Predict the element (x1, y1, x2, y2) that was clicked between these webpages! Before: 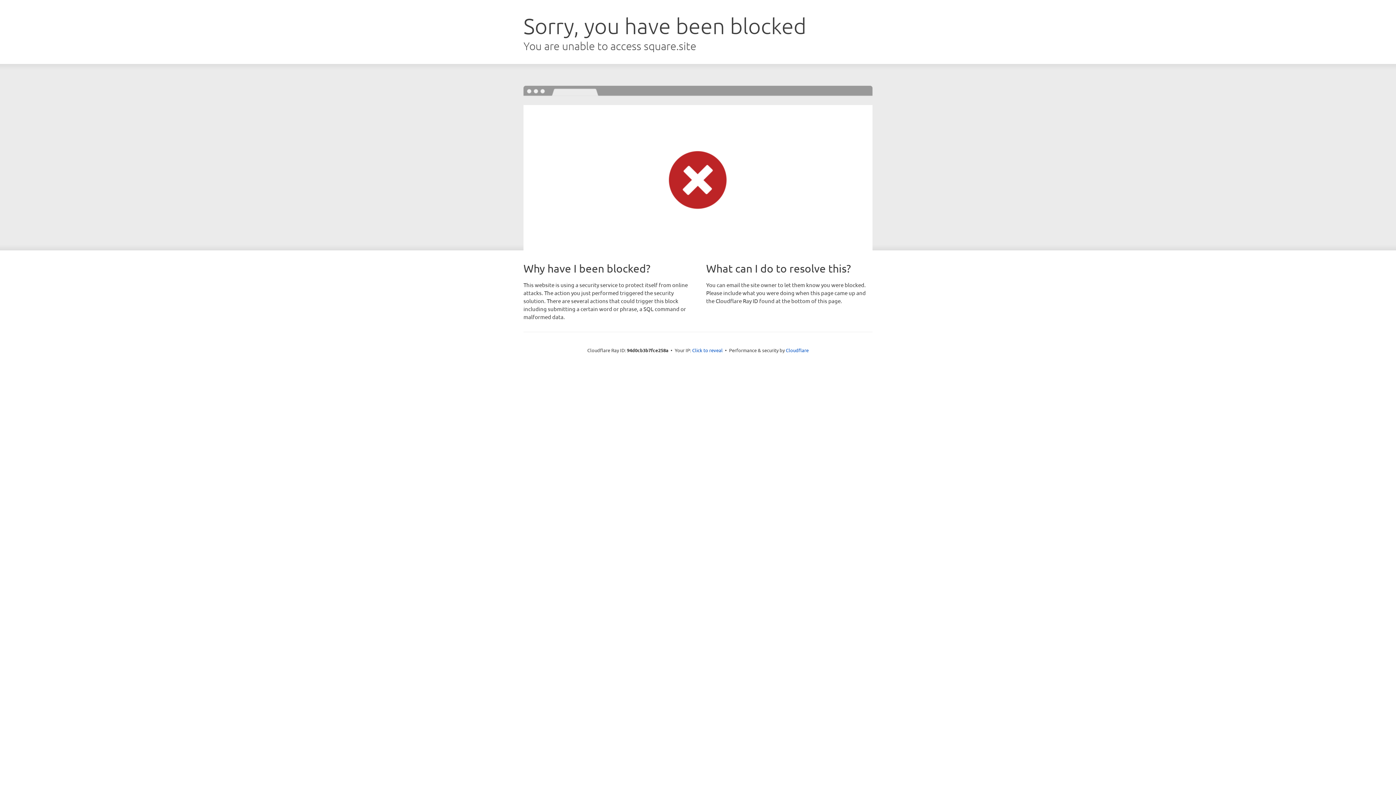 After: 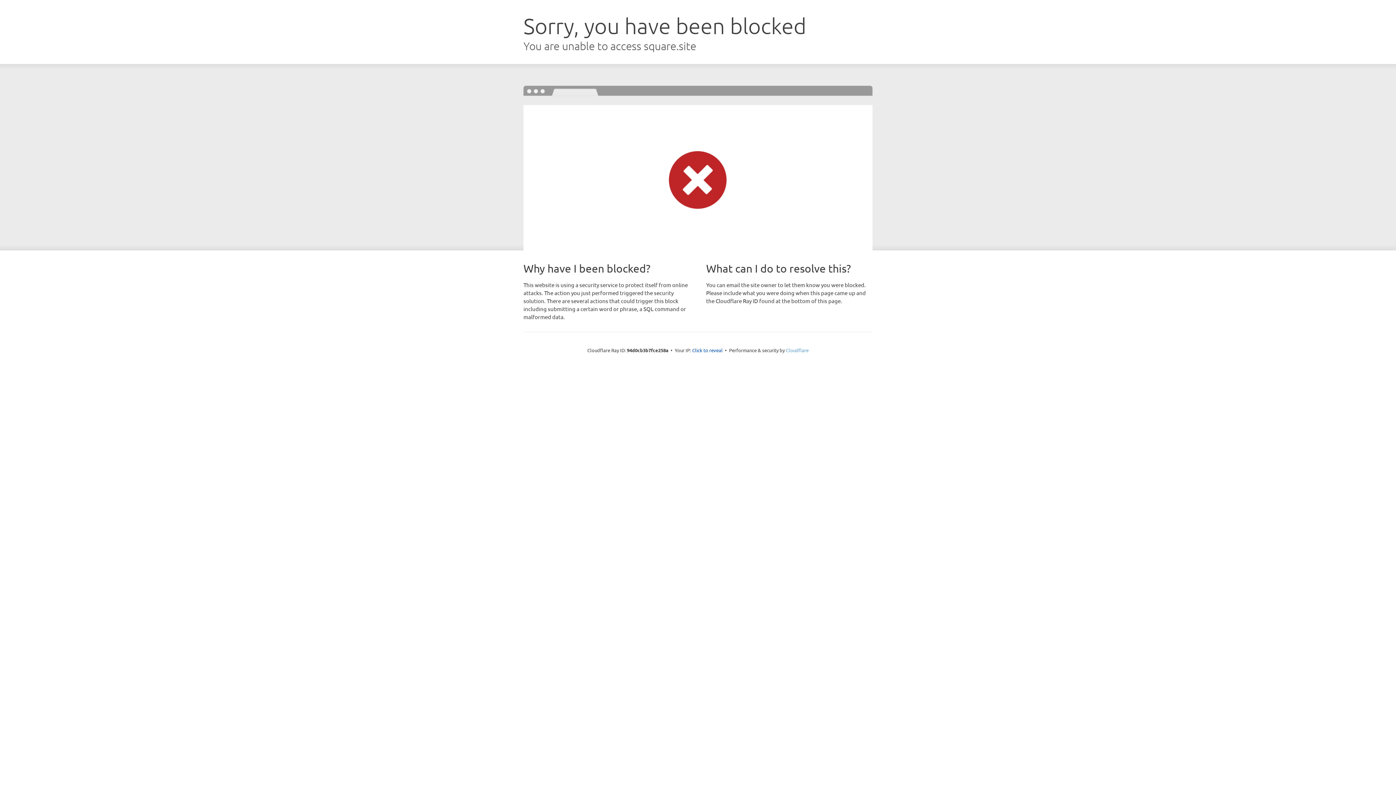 Action: label: Cloudflare bbox: (786, 347, 808, 353)